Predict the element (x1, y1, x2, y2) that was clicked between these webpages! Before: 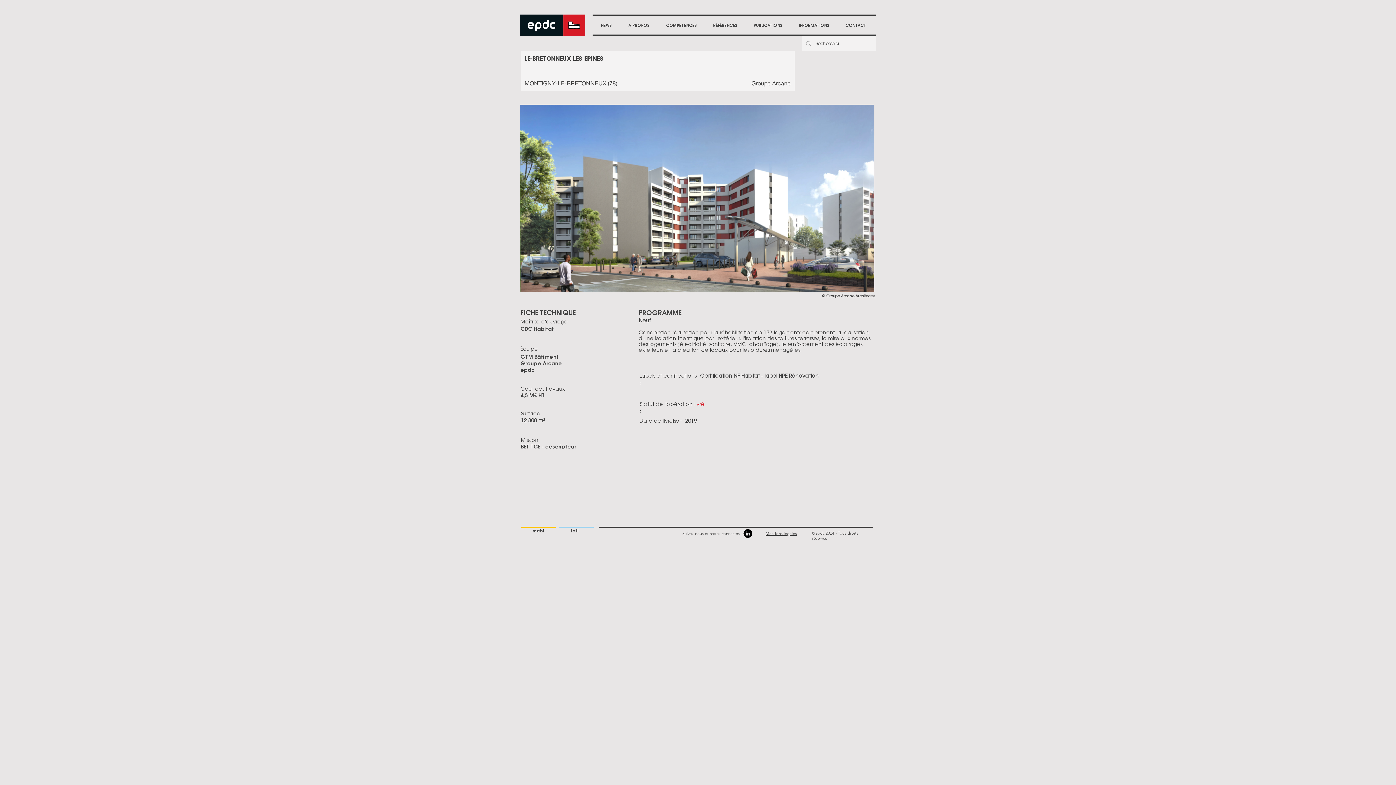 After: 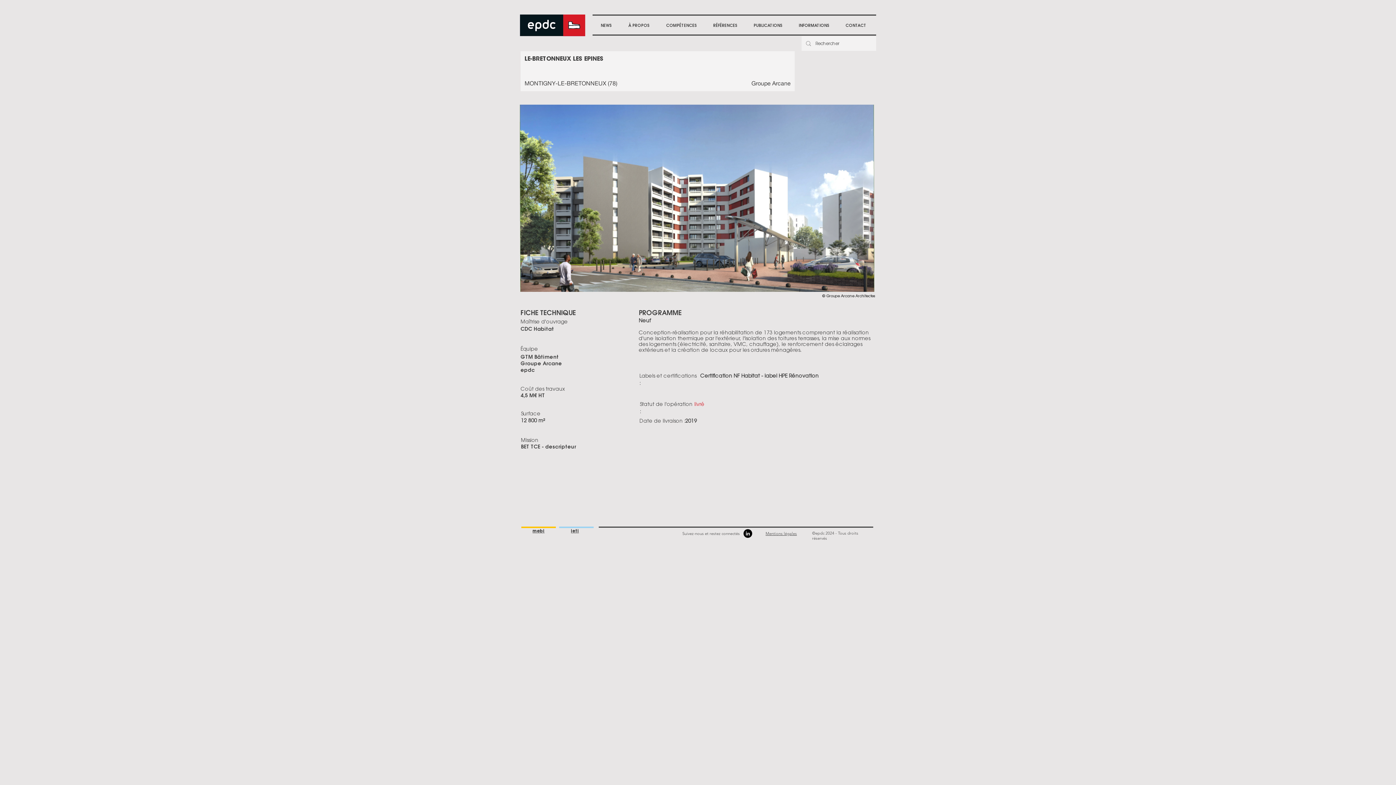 Action: bbox: (790, 16, 837, 34) label: INFORMATIONS